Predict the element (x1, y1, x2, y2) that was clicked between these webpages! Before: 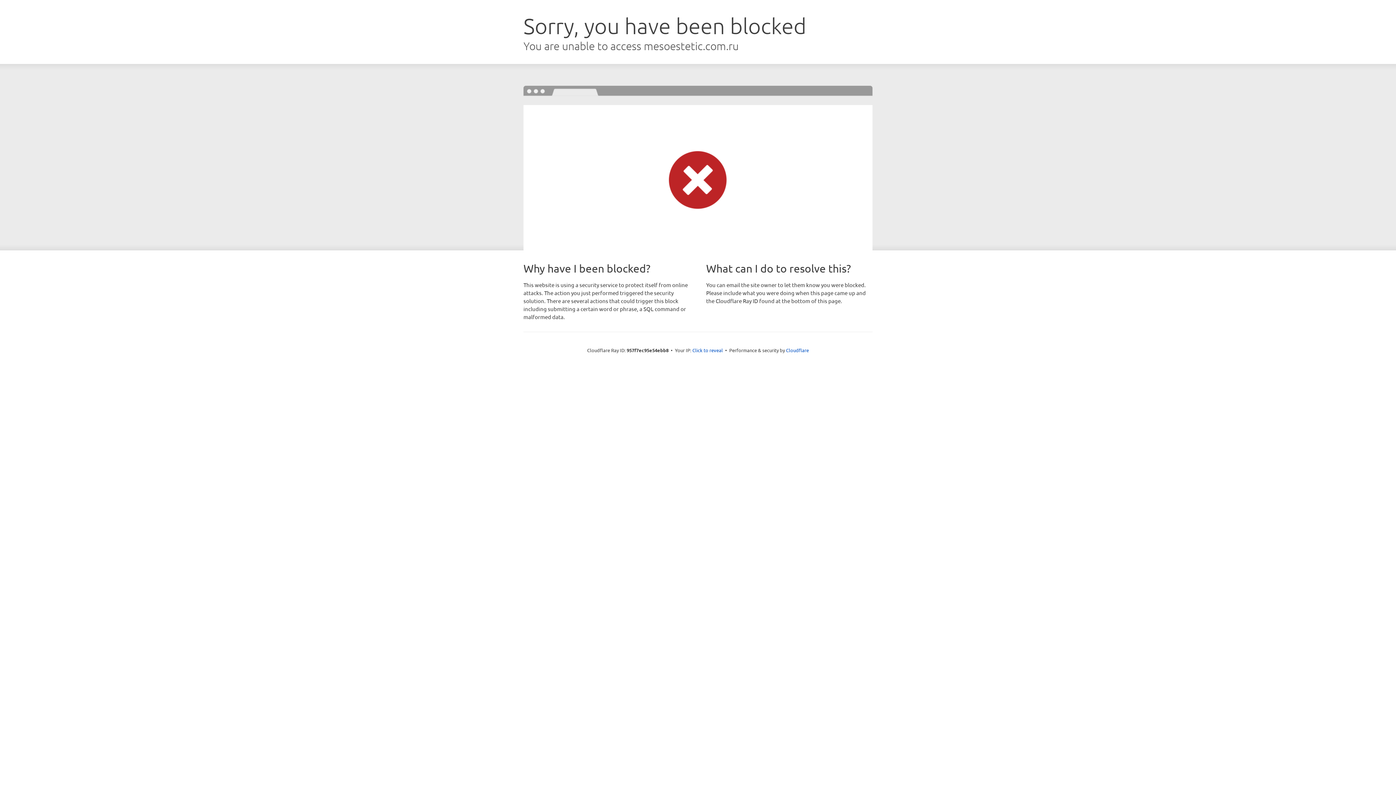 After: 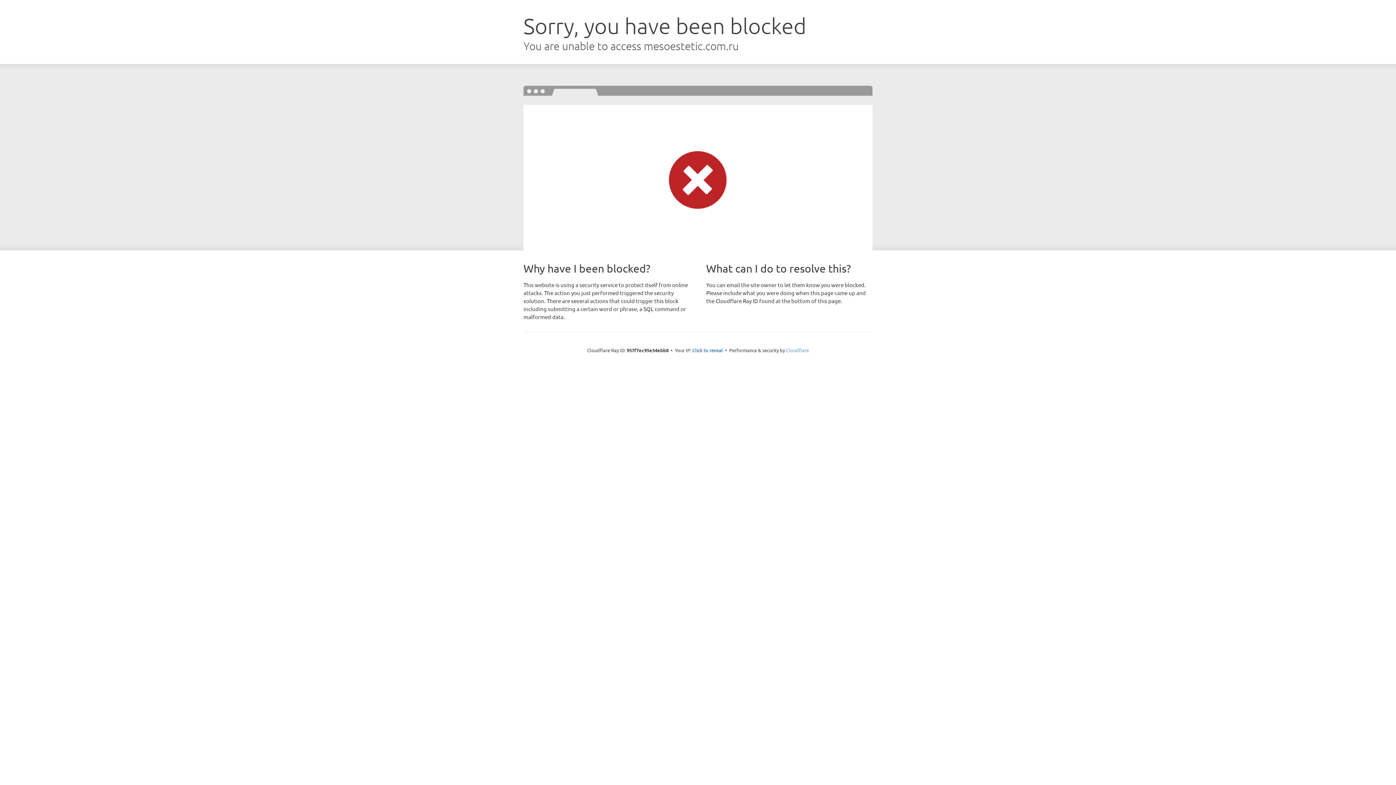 Action: bbox: (786, 347, 809, 353) label: Cloudflare